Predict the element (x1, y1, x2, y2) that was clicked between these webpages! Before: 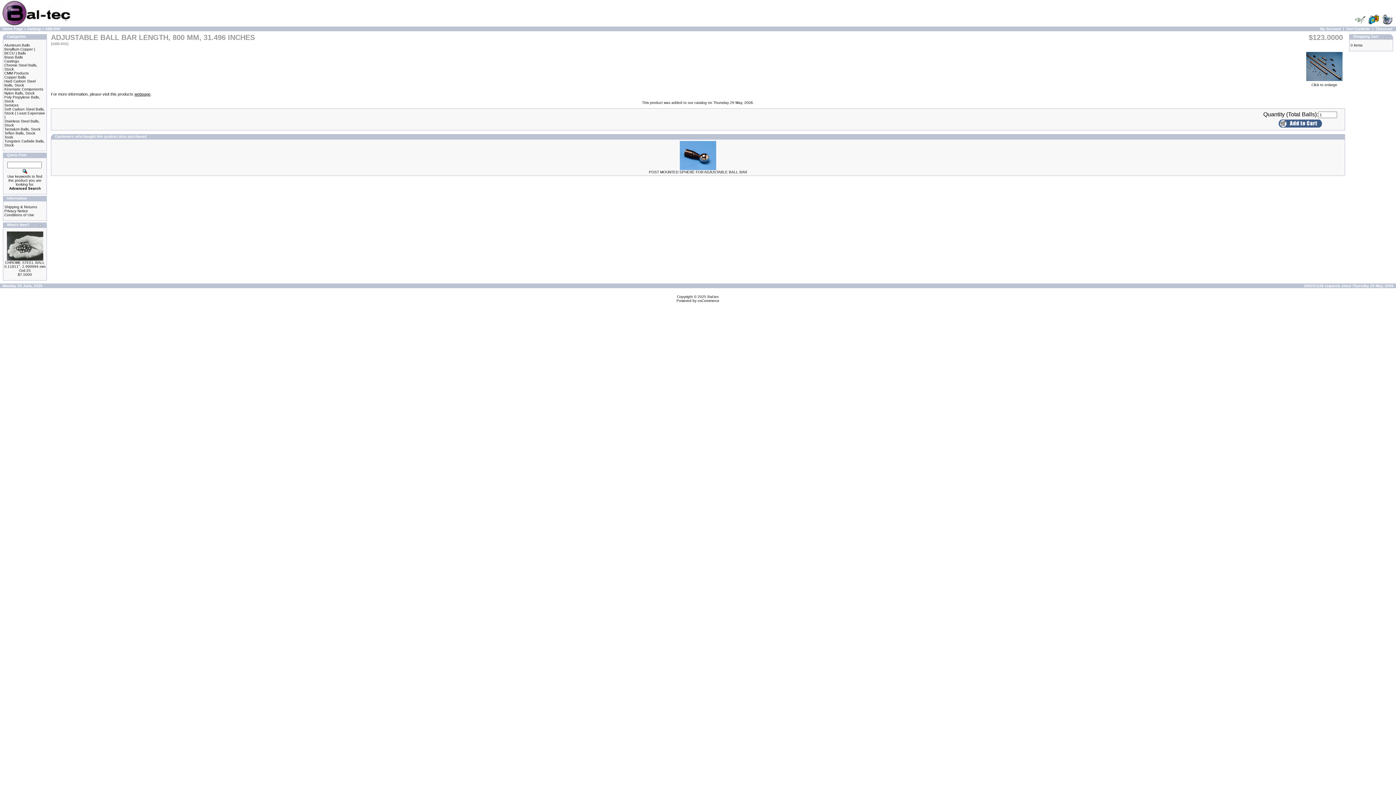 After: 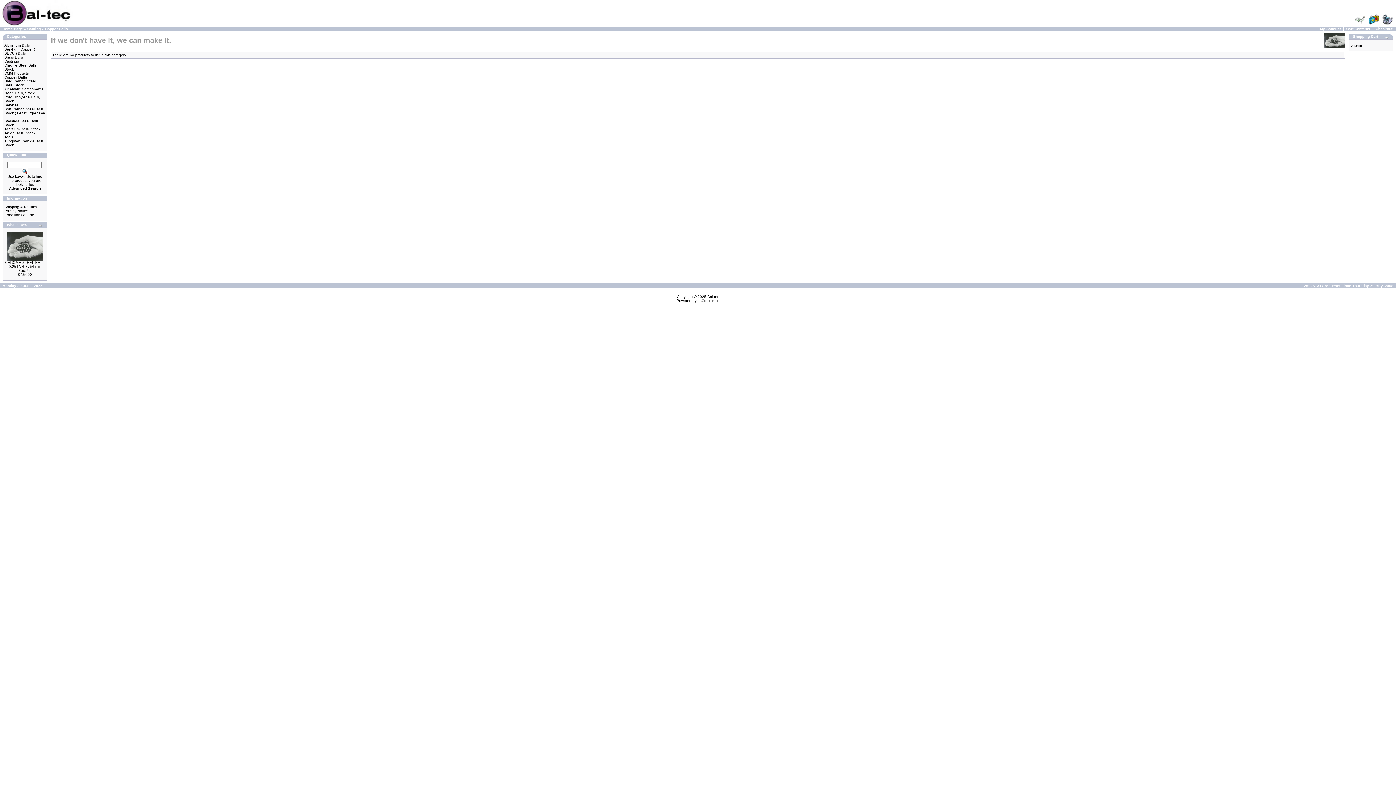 Action: label: Copper Balls bbox: (4, 75, 25, 79)